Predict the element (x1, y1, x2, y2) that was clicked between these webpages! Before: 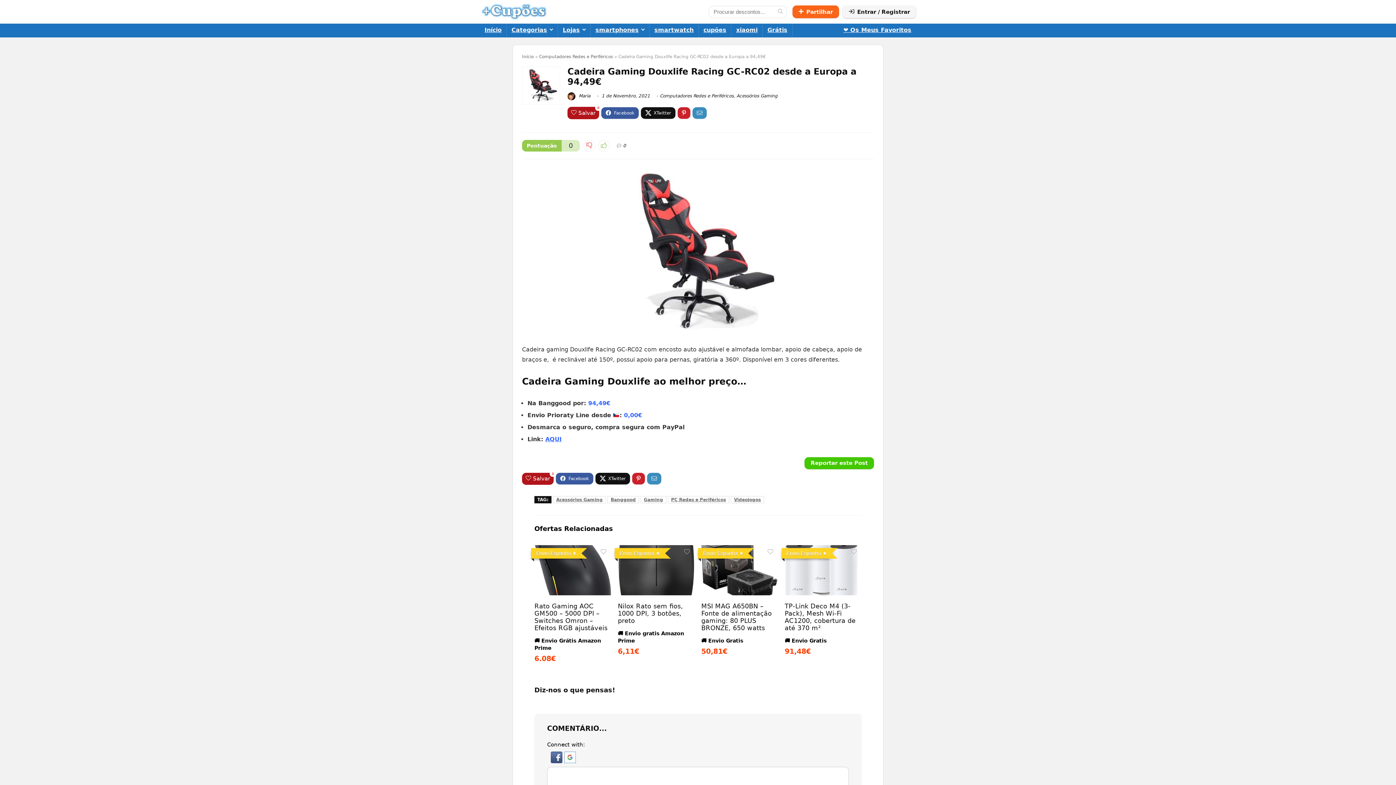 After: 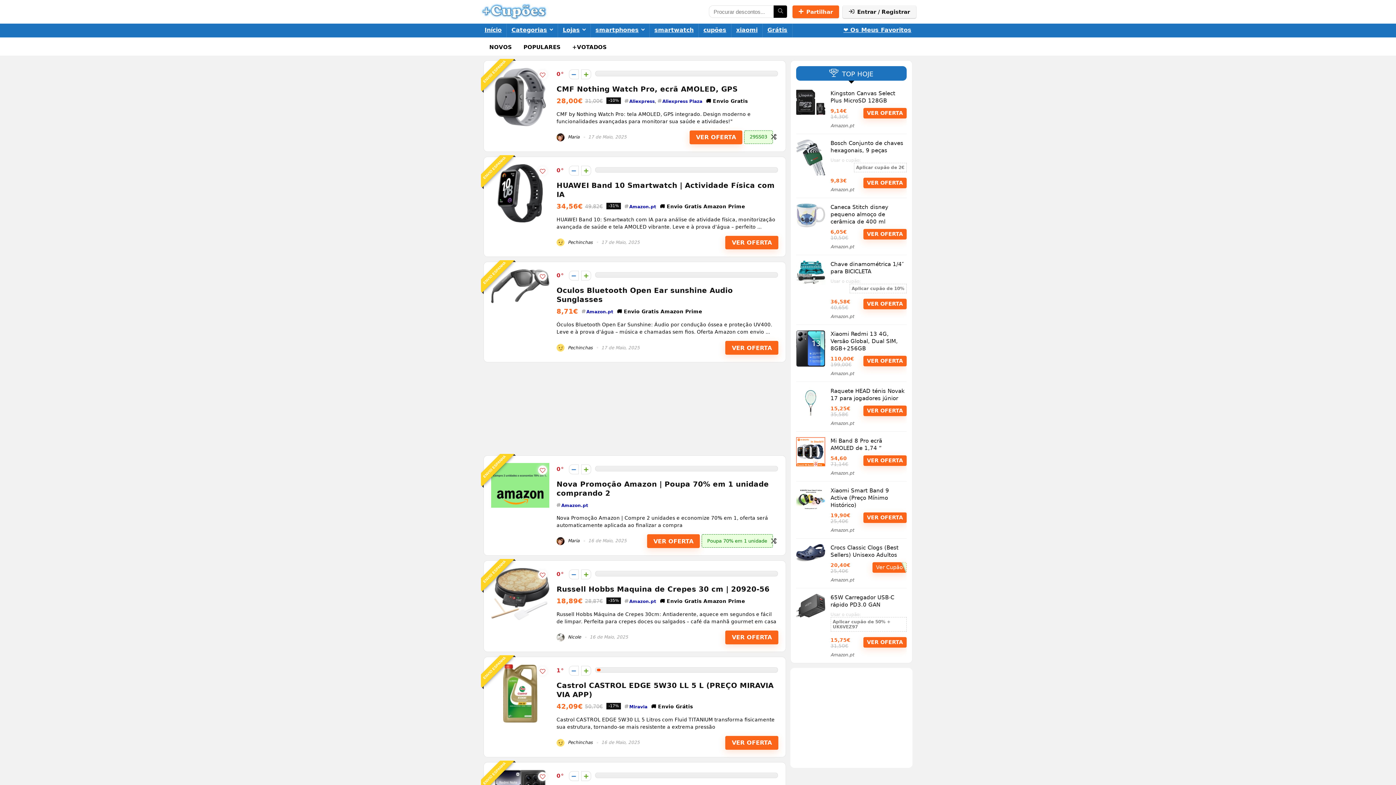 Action: bbox: (522, 54, 533, 59) label: Início